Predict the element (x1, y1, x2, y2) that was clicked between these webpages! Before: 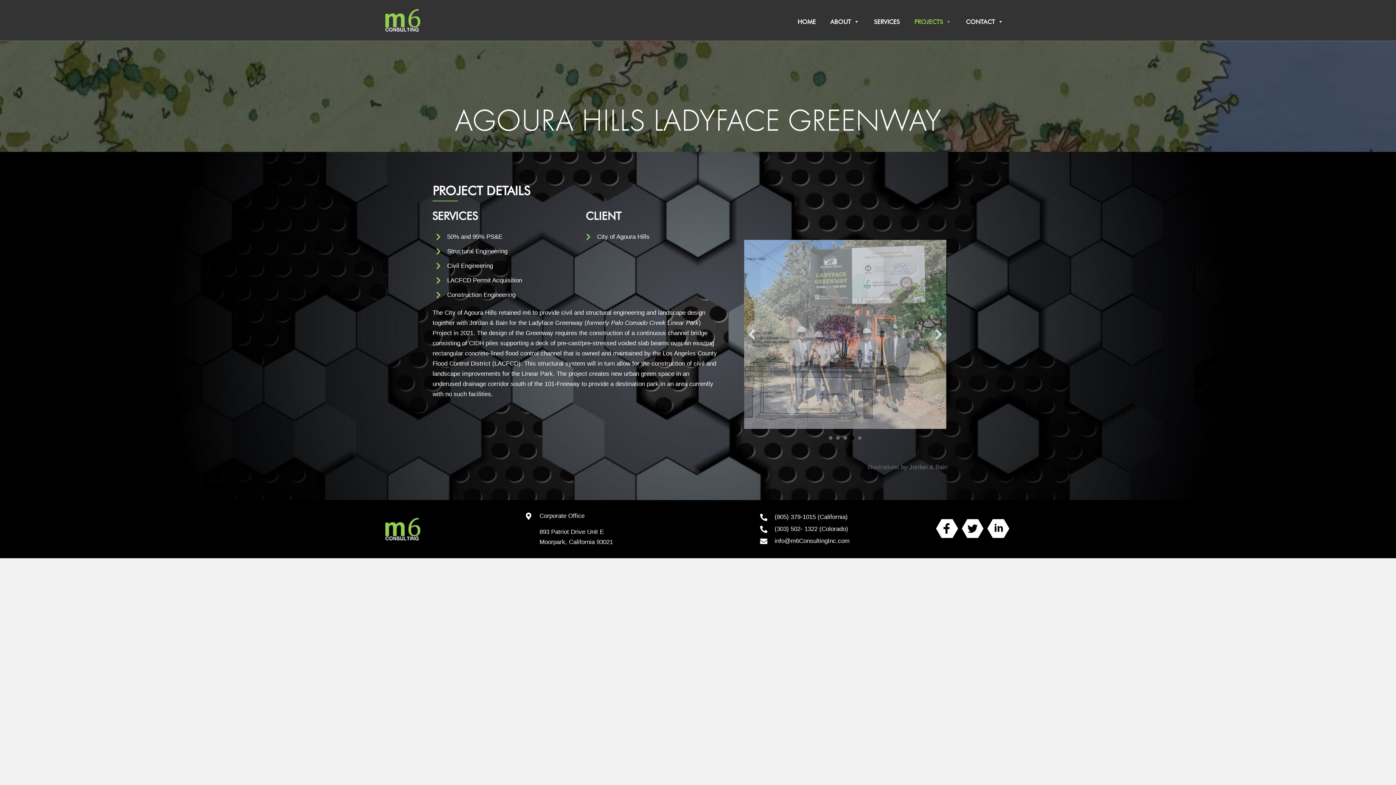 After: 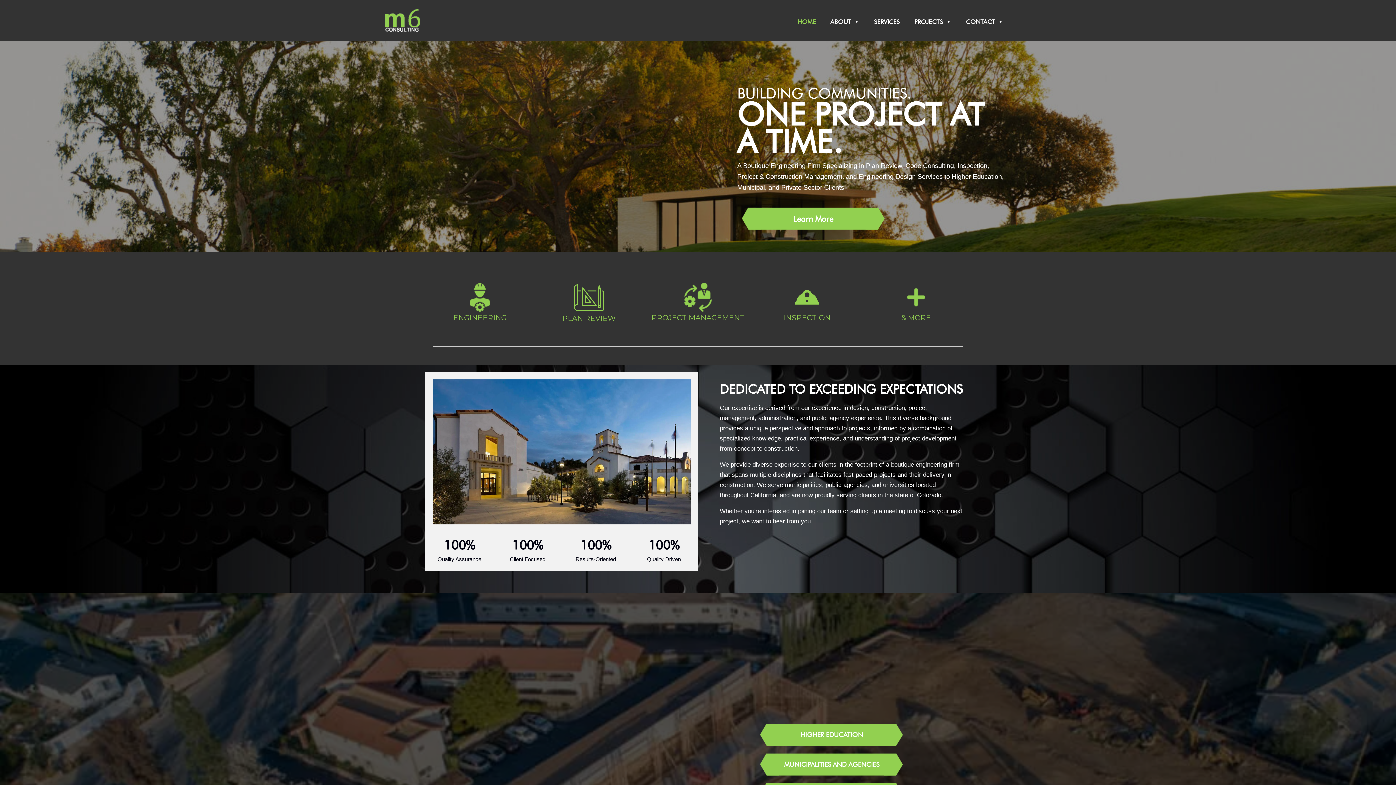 Action: bbox: (385, 16, 420, 23)